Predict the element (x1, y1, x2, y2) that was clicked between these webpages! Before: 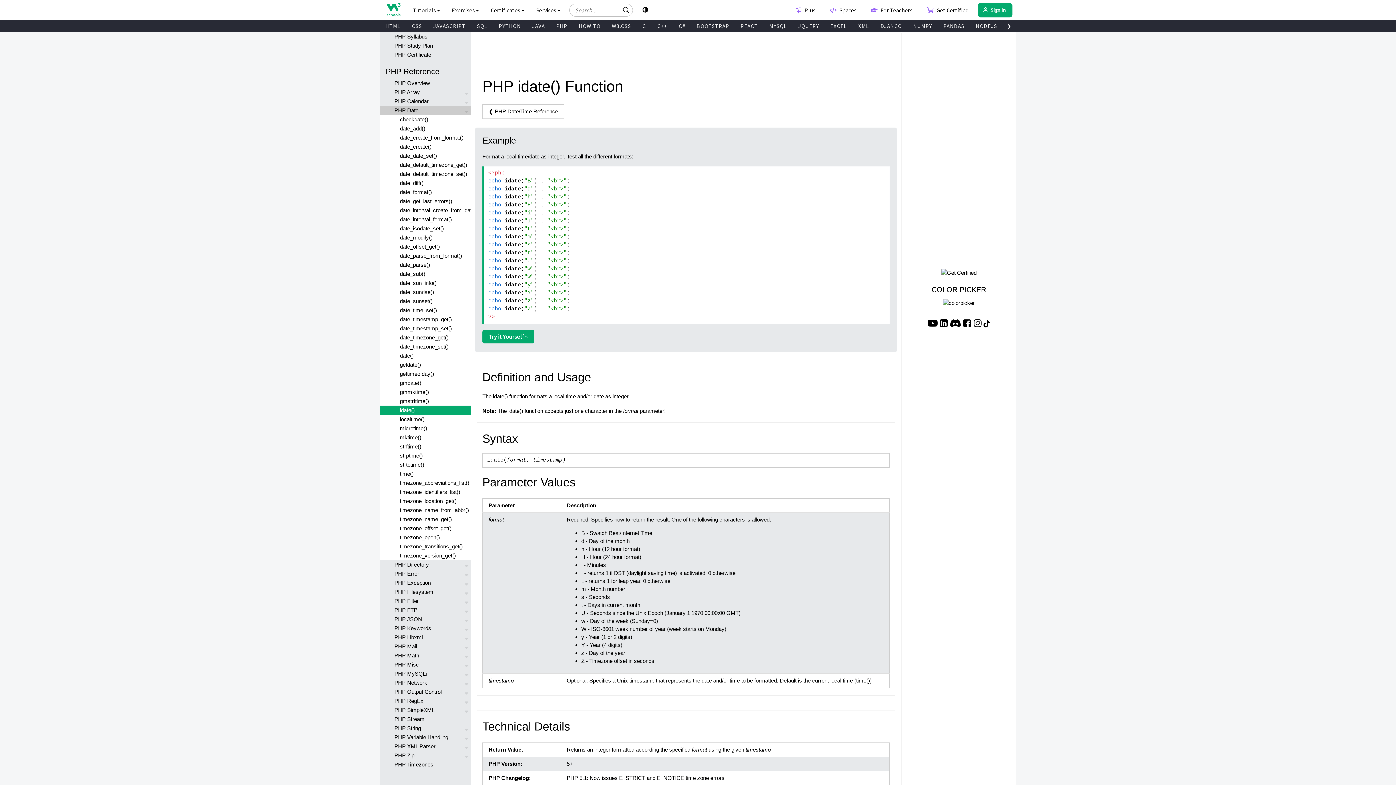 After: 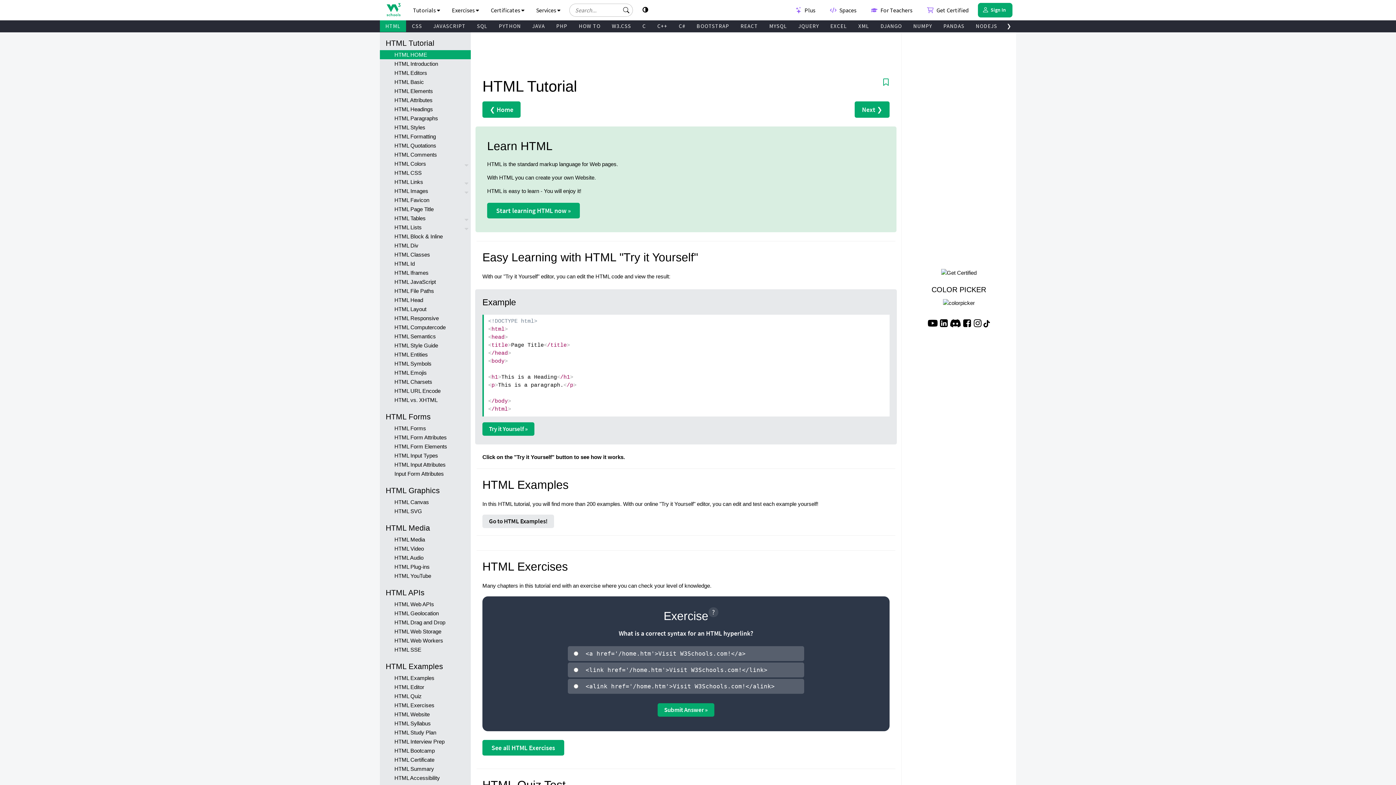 Action: label: HTML bbox: (380, 20, 406, 32)